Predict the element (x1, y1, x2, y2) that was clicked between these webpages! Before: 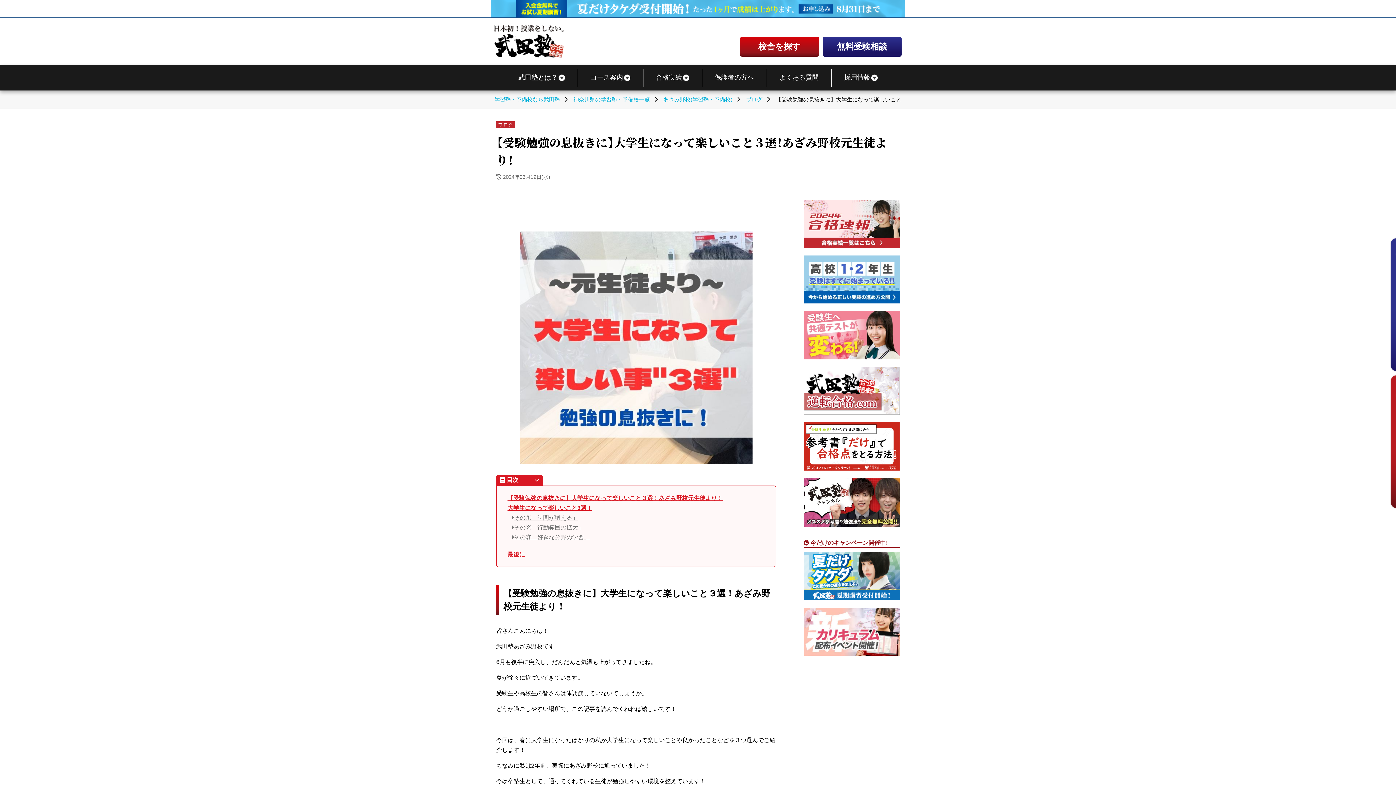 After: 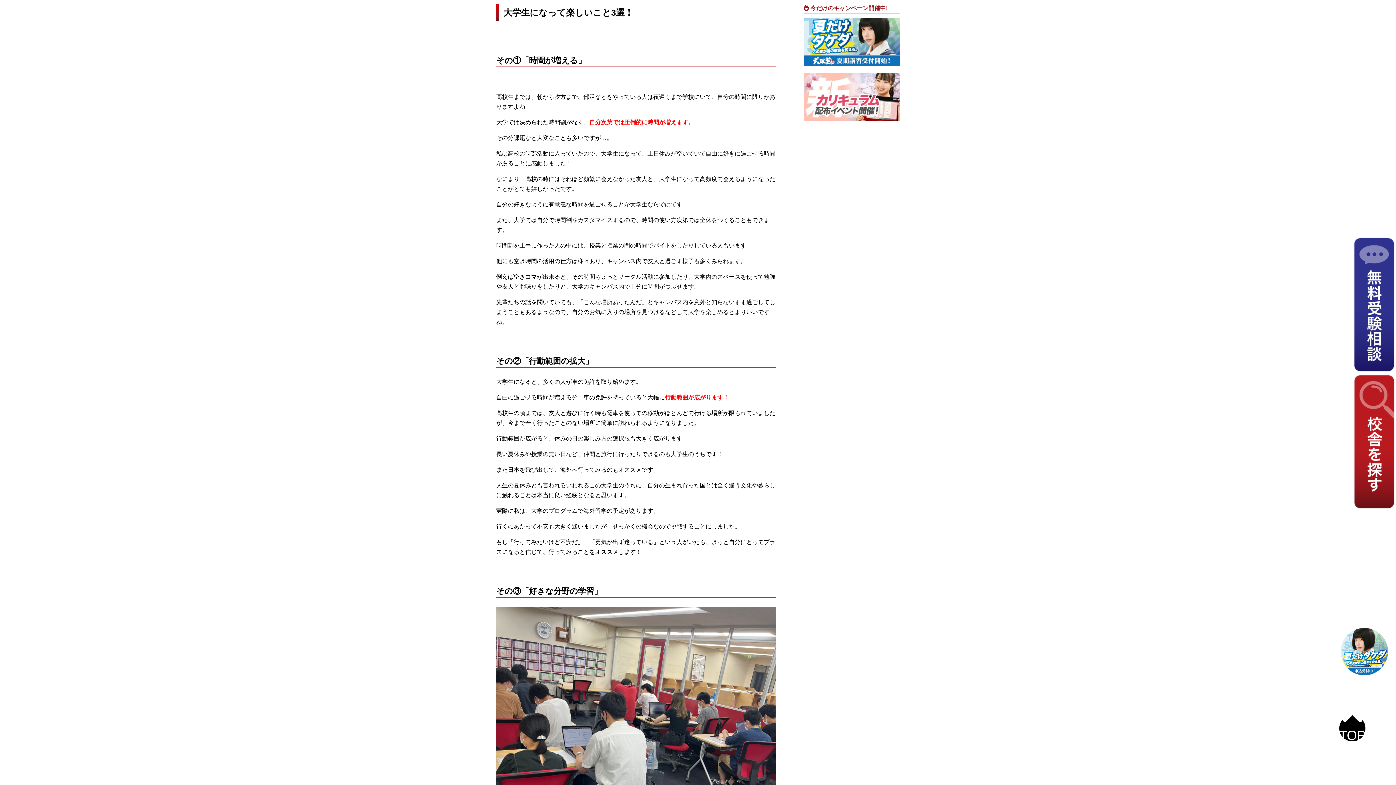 Action: label: その①「時間が増える」 bbox: (514, 514, 578, 521)